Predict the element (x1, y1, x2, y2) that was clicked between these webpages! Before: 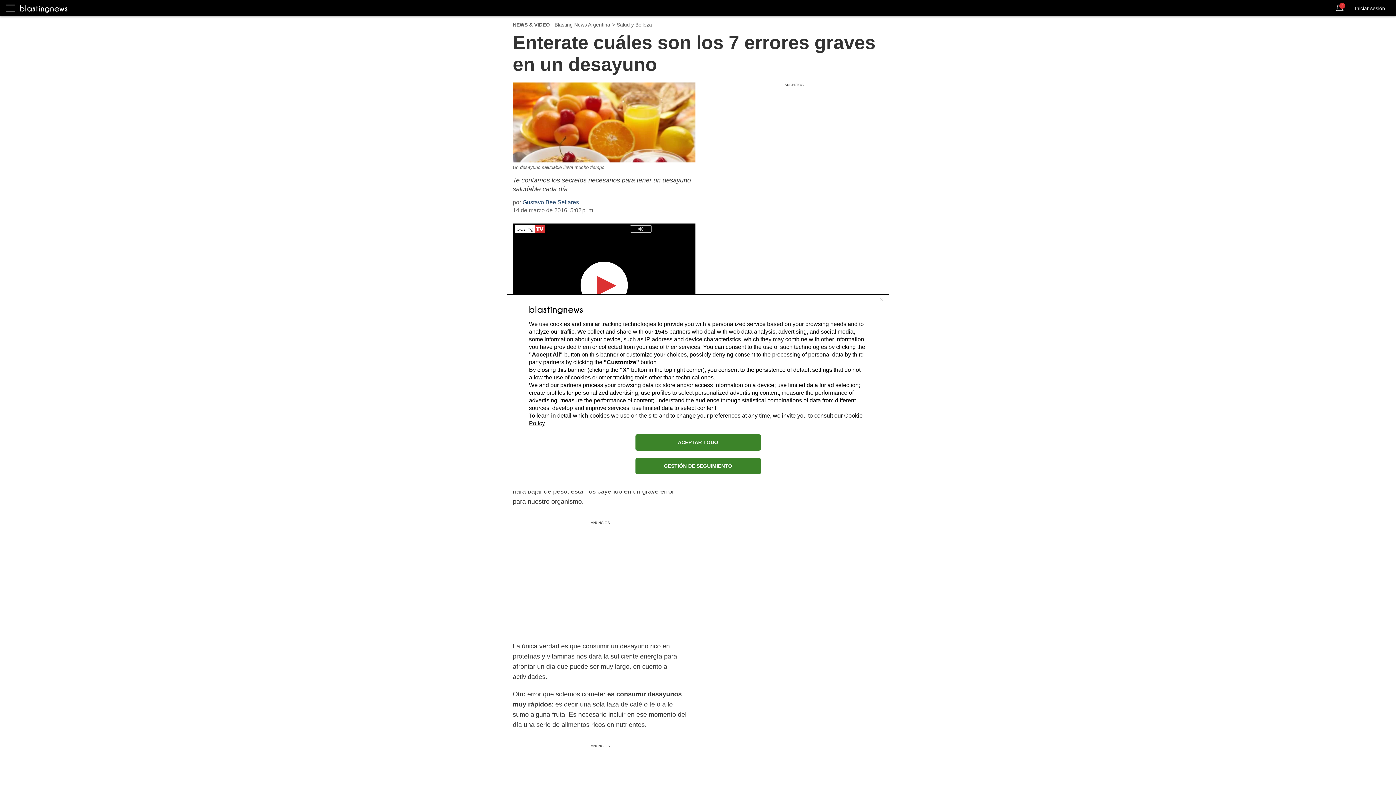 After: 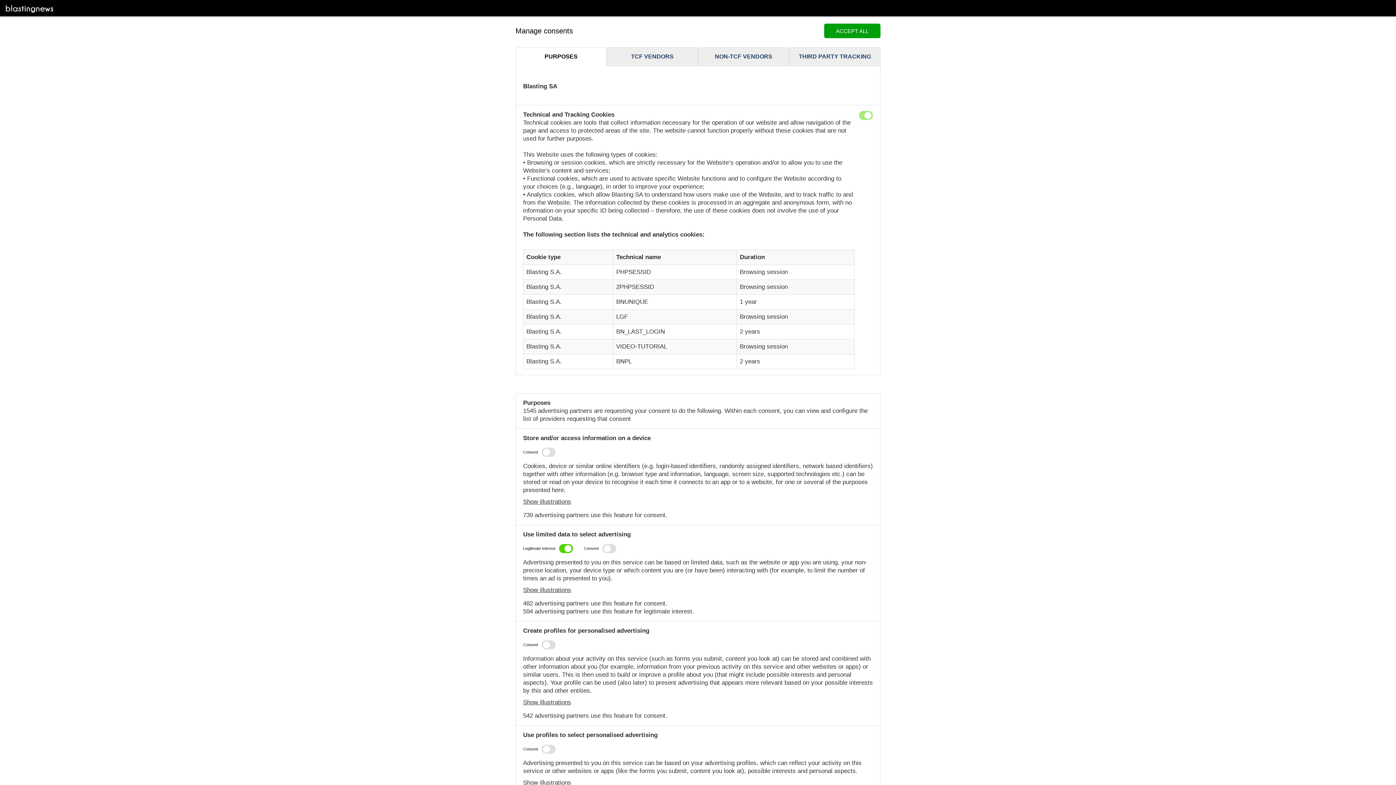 Action: label: GESTIÓN DE SEGUIMIENTO bbox: (635, 458, 760, 474)